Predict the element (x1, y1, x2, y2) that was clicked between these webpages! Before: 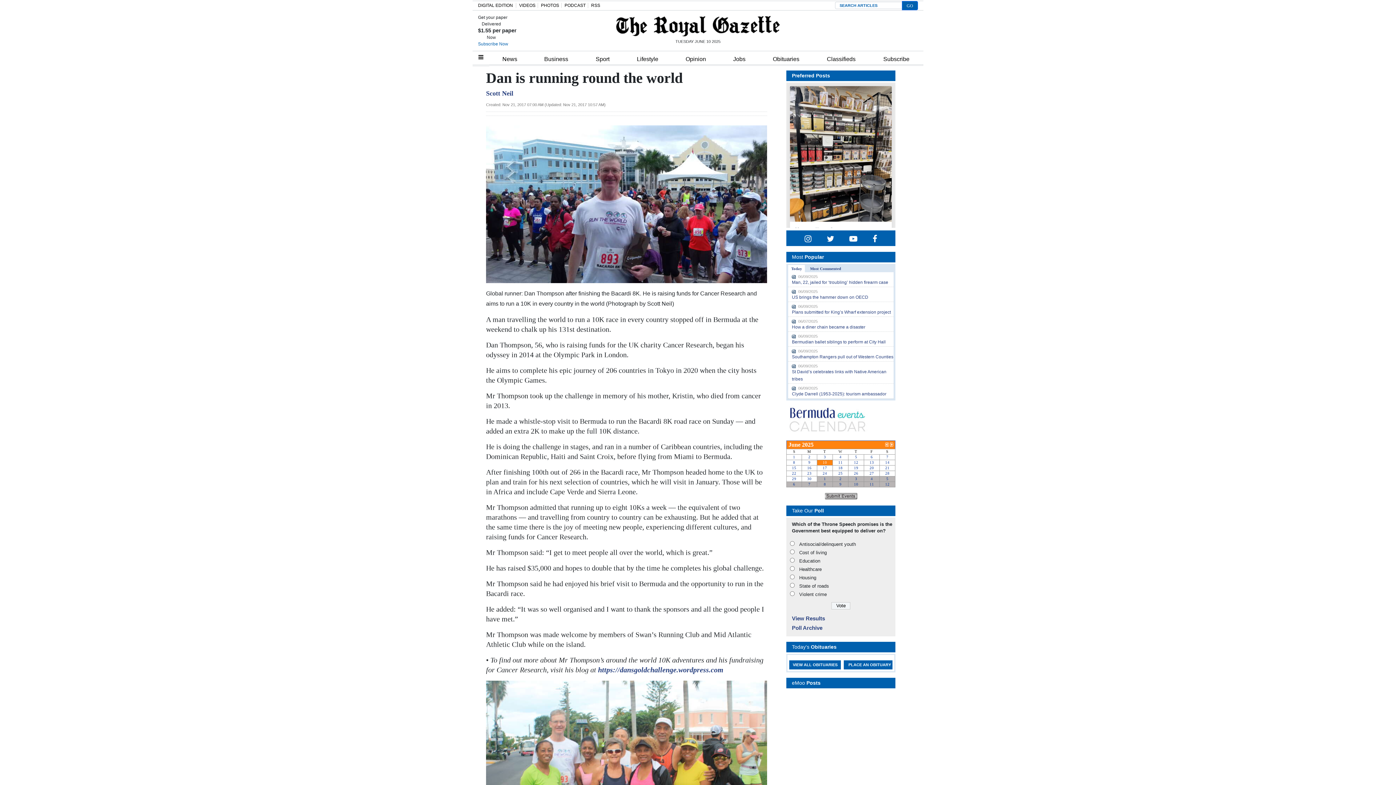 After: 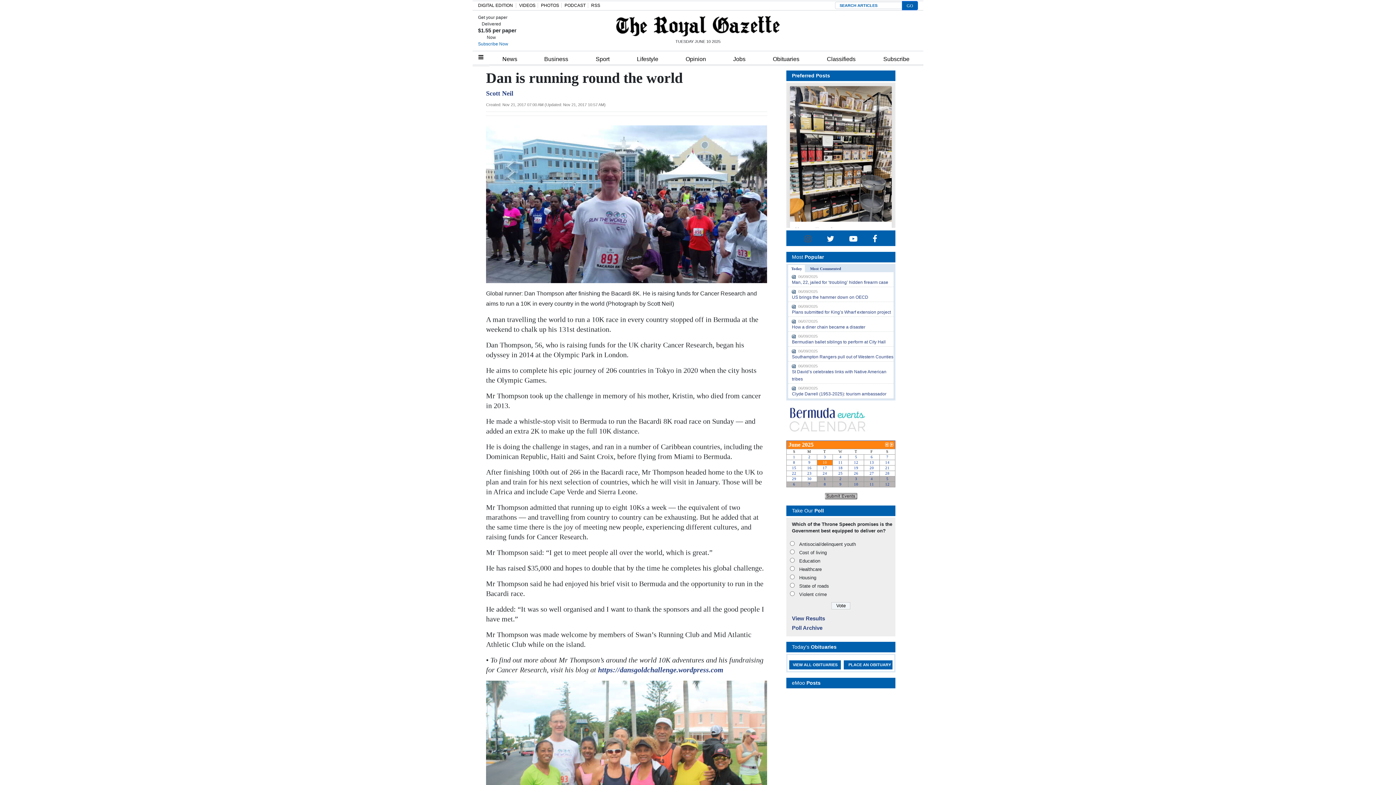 Action: bbox: (803, 233, 813, 244)